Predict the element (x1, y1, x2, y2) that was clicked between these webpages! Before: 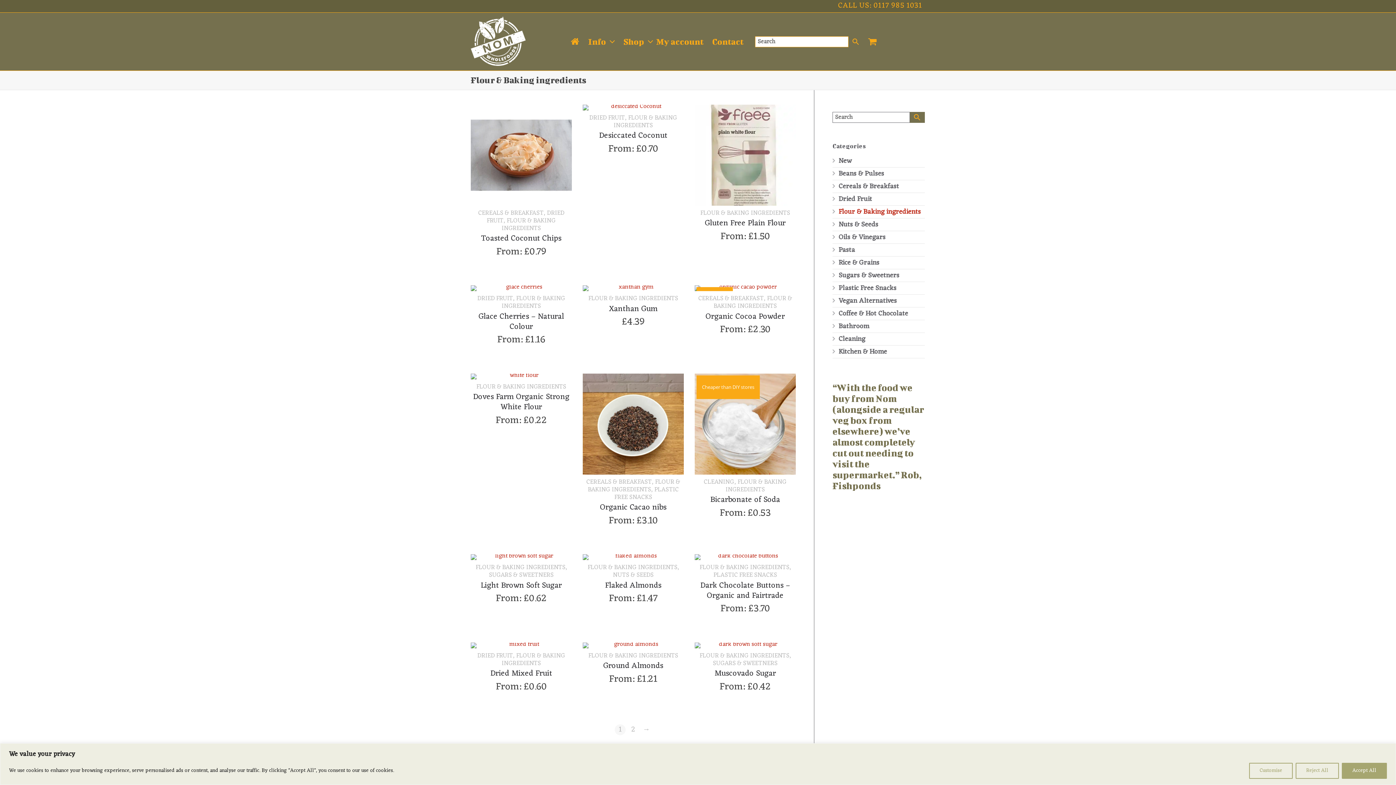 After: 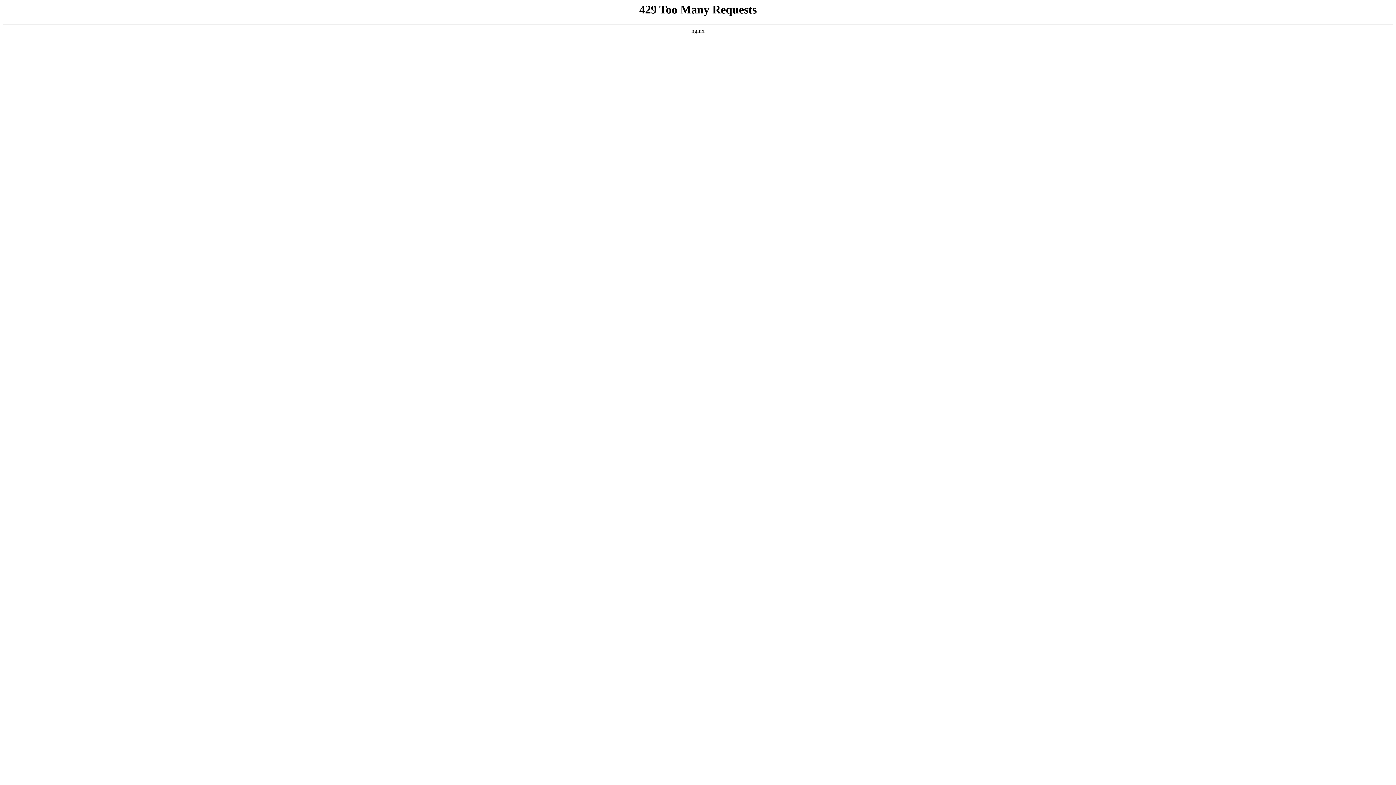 Action: bbox: (656, 12, 703, 70) label: My account